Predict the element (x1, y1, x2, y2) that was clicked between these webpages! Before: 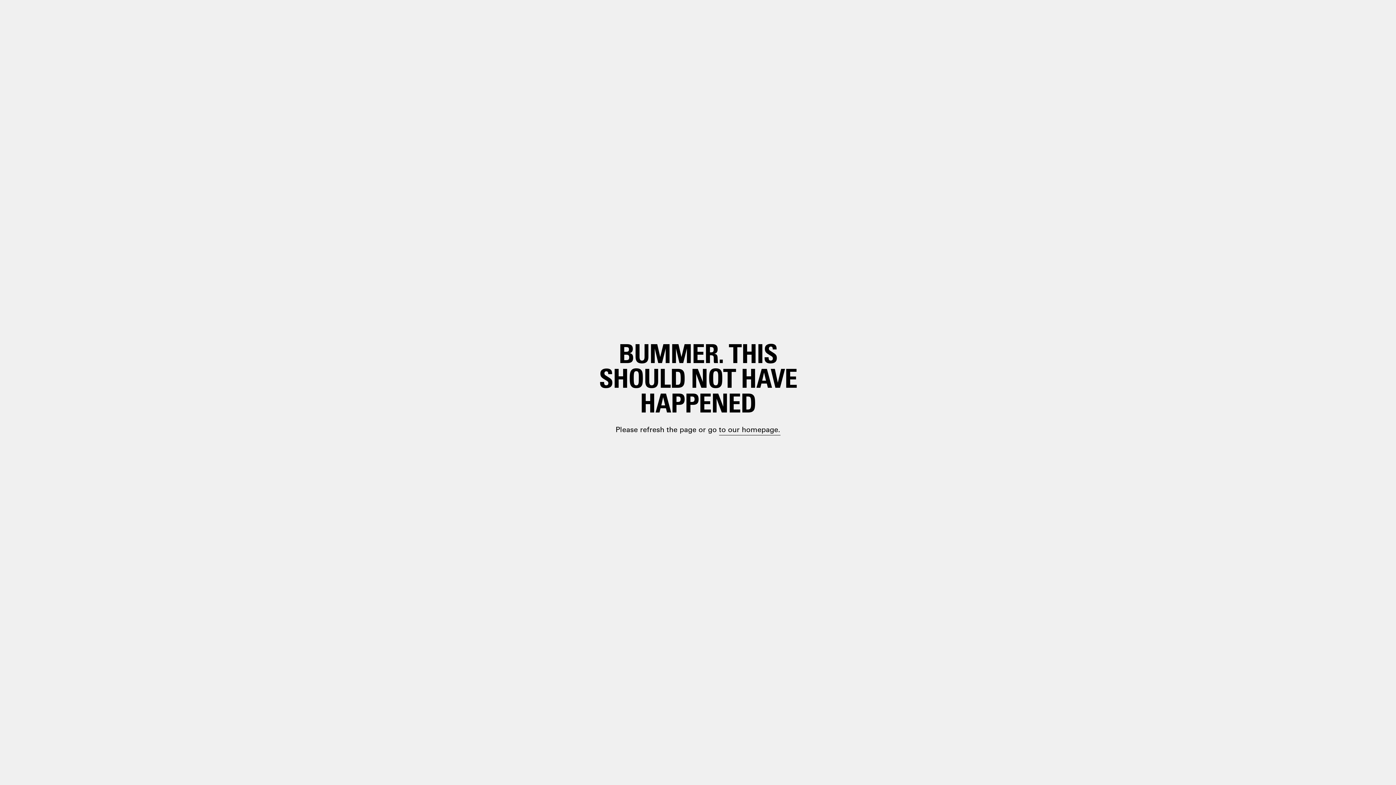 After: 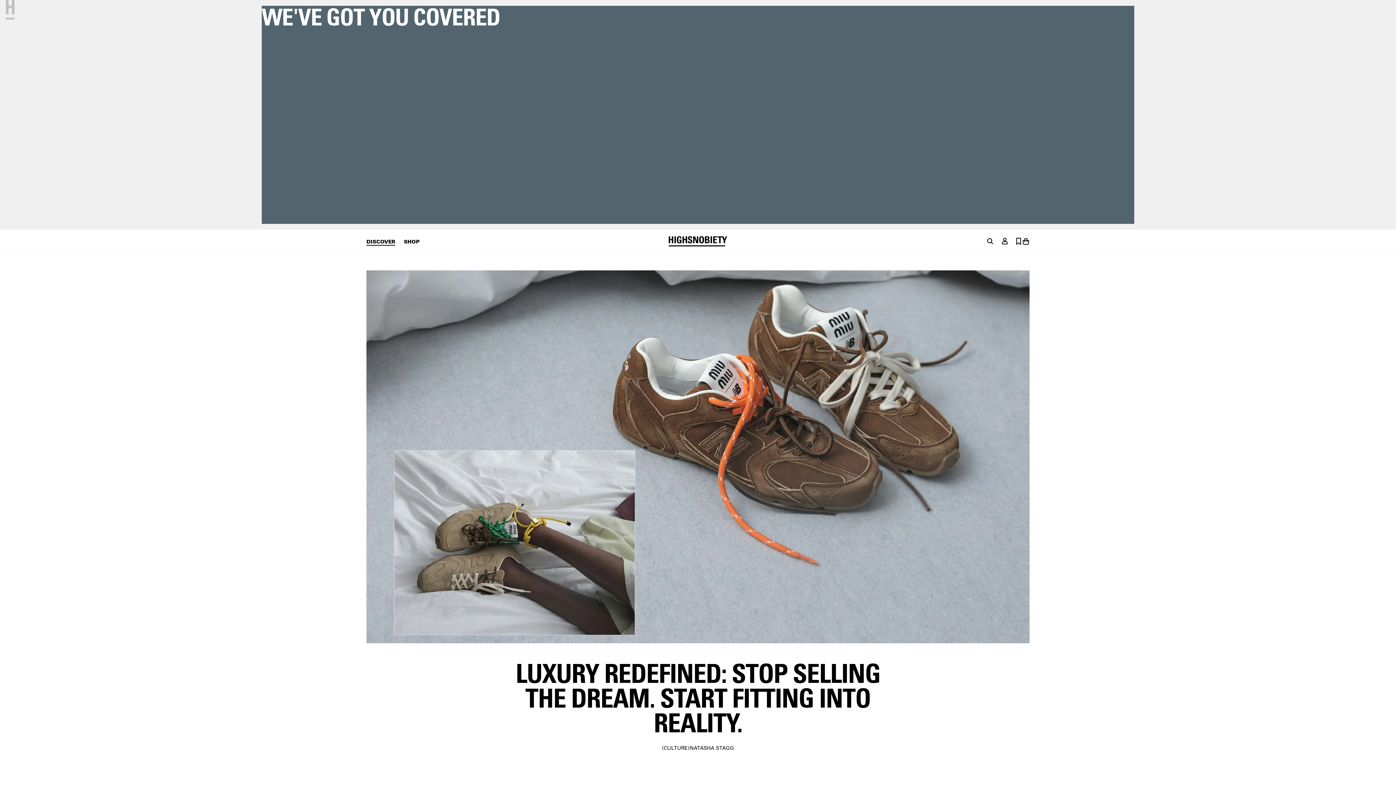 Action: bbox: (698, 399, 748, 410) label: paragraph.link